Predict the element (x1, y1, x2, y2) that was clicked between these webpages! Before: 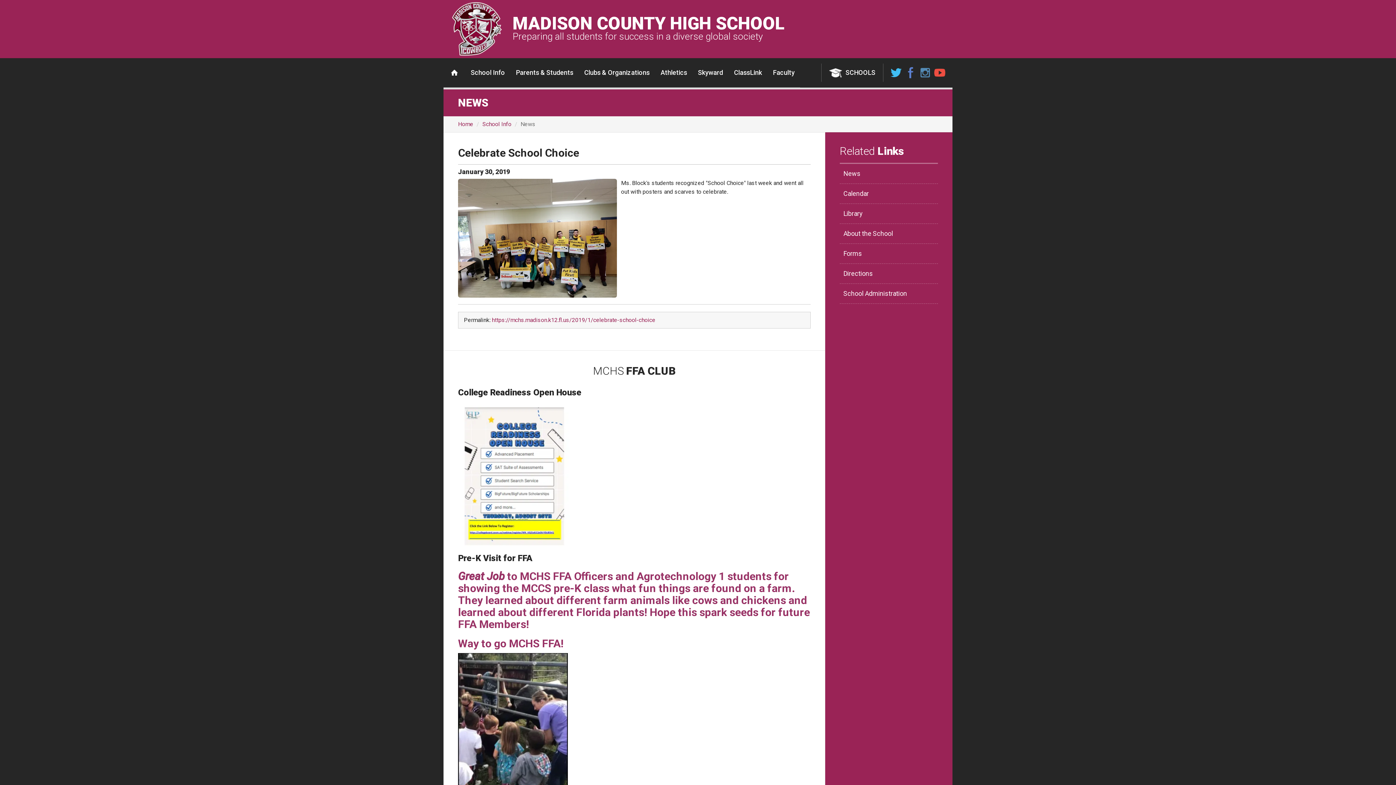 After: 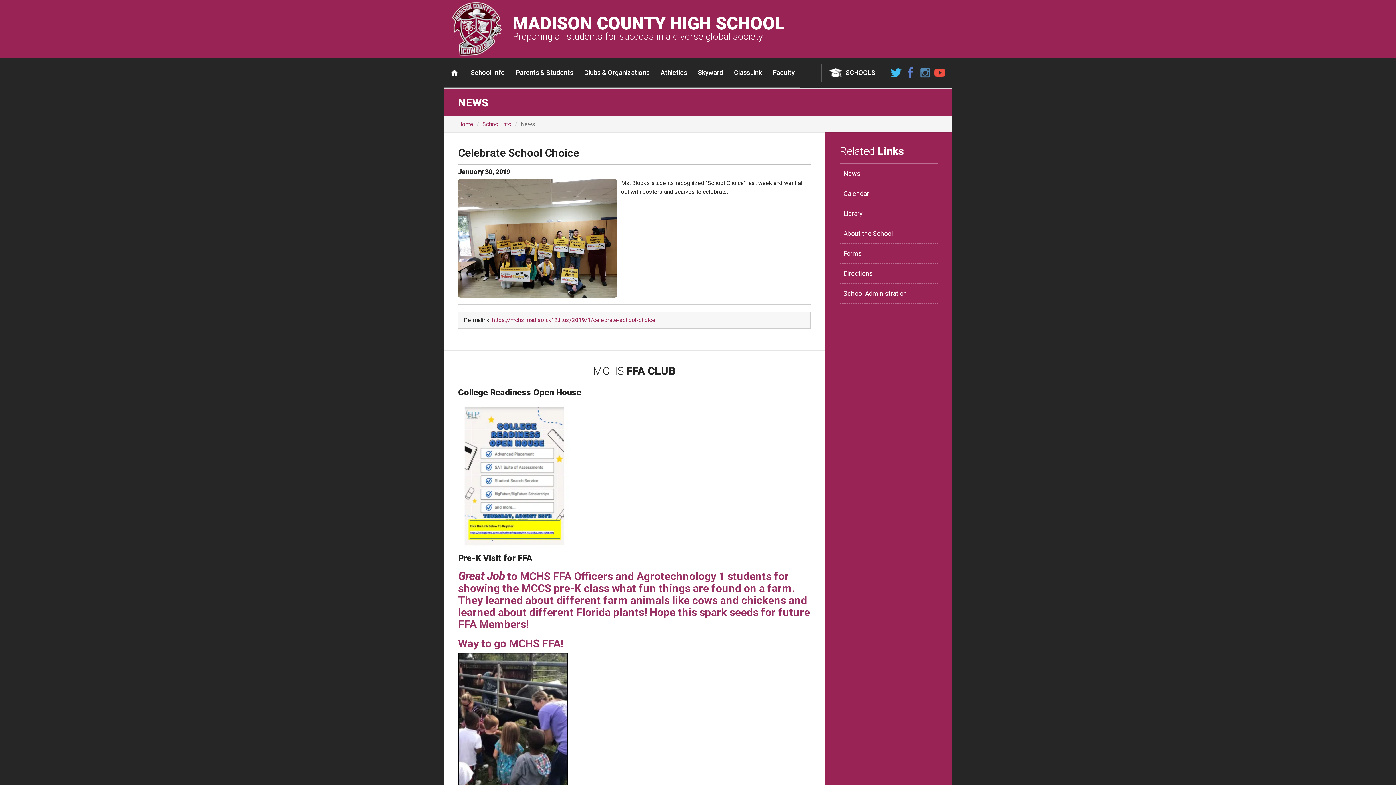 Action: label: Celebrate School Choice bbox: (458, 146, 579, 159)